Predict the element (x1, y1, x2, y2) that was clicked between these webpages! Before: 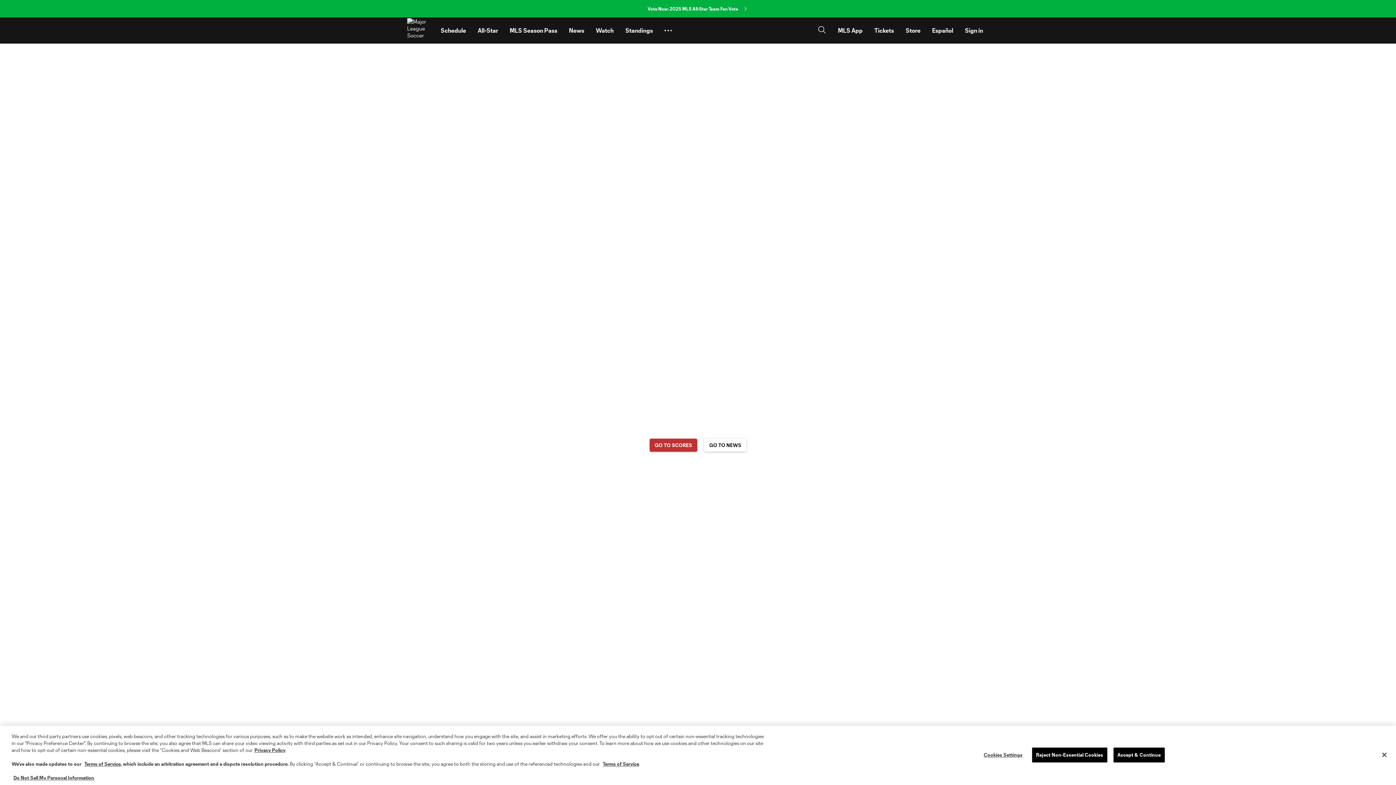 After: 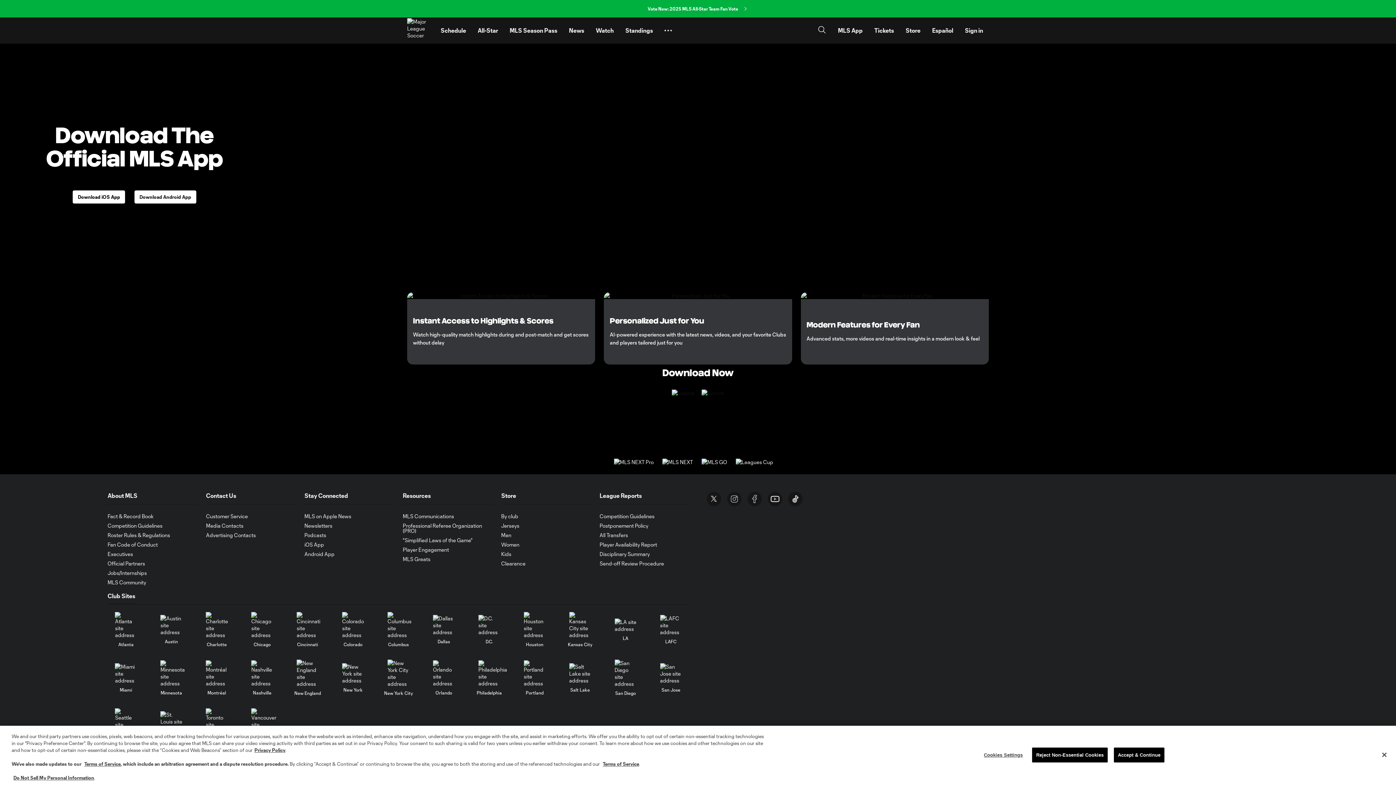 Action: label: MLS App bbox: (832, 20, 868, 40)